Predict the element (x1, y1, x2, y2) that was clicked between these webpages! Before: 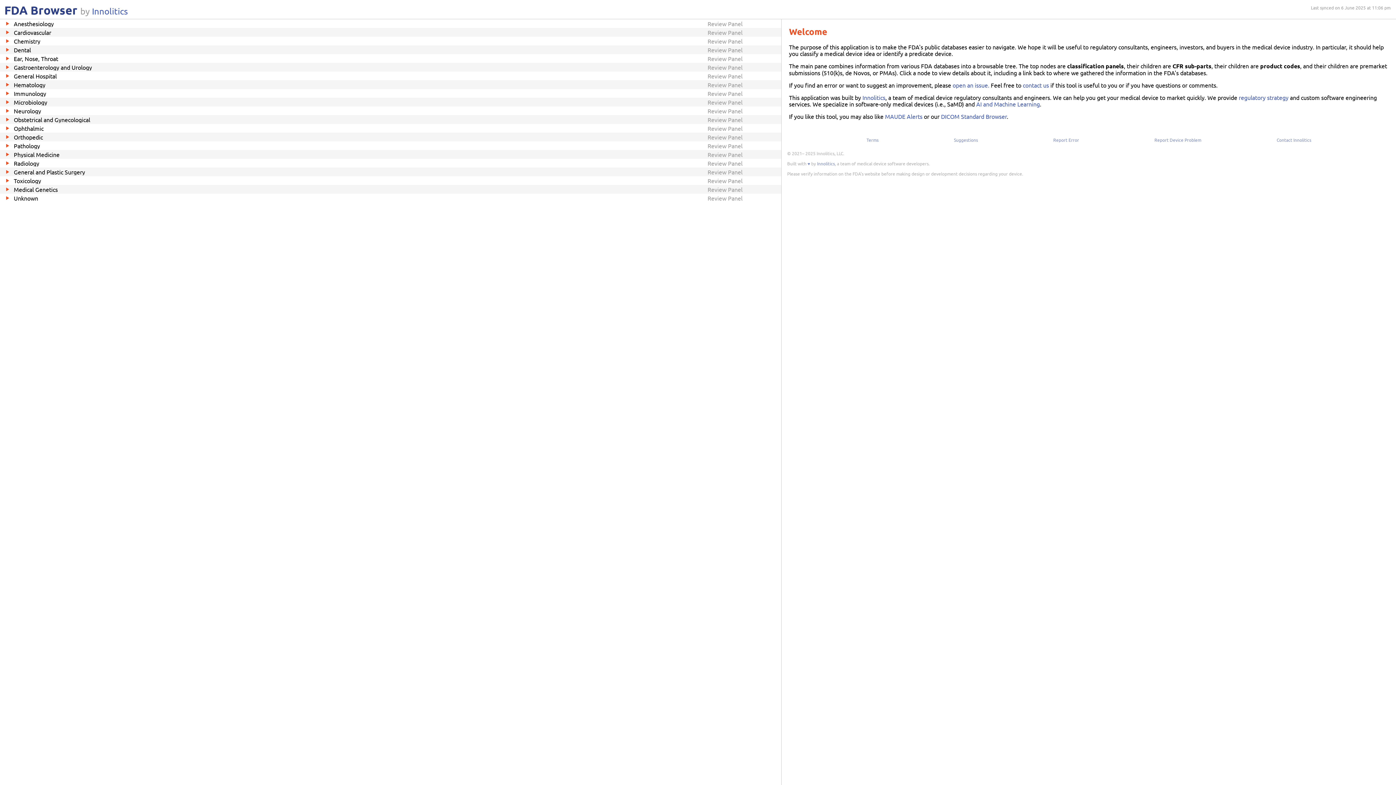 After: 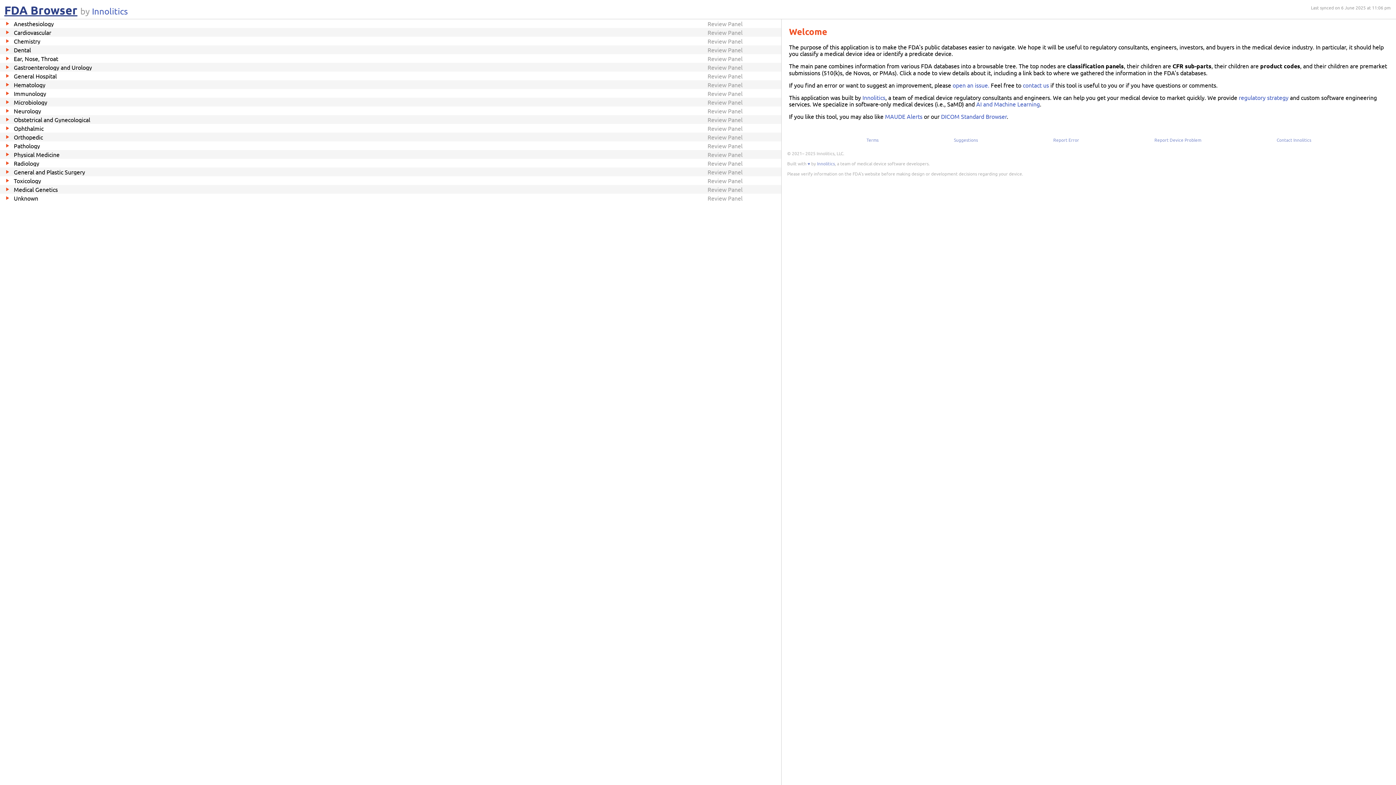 Action: bbox: (4, 2, 77, 17) label: FDA Browser